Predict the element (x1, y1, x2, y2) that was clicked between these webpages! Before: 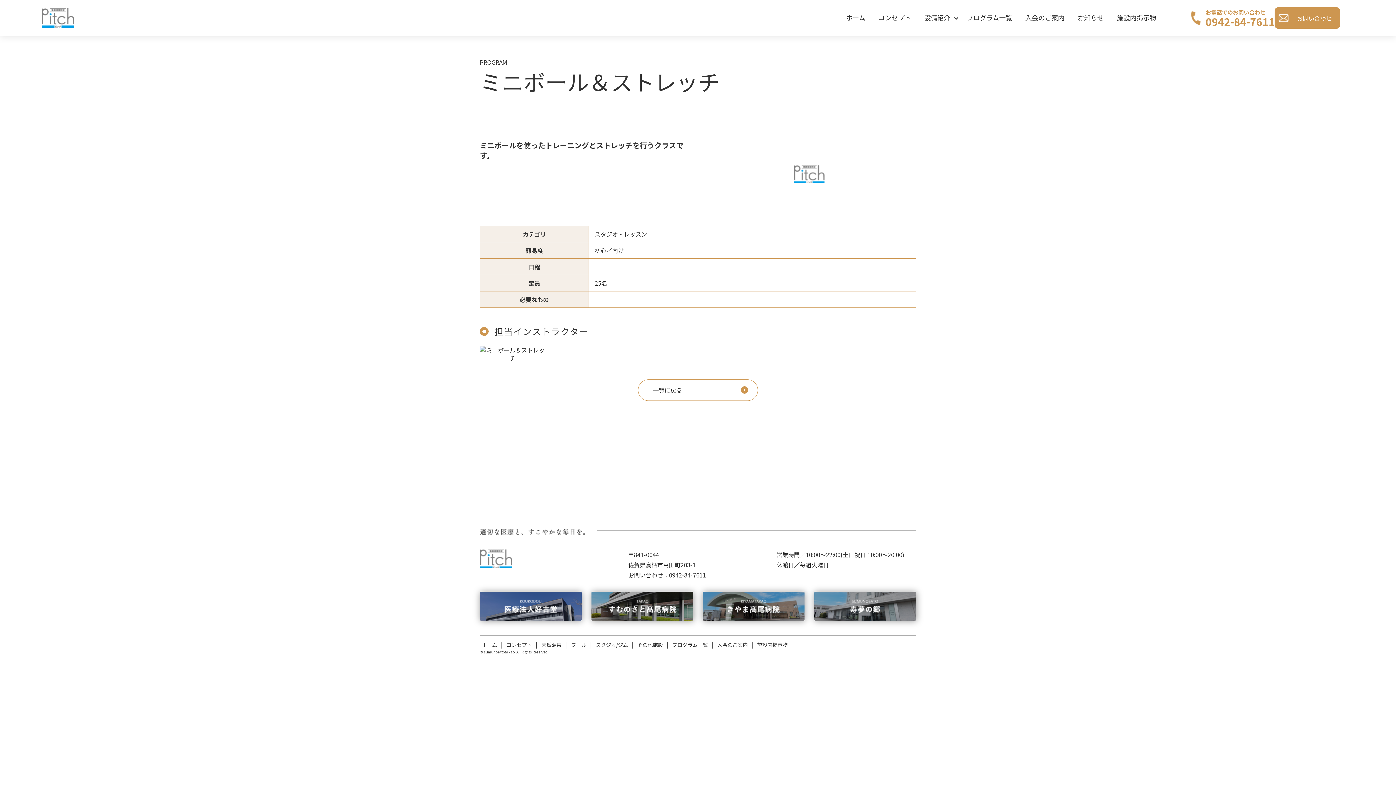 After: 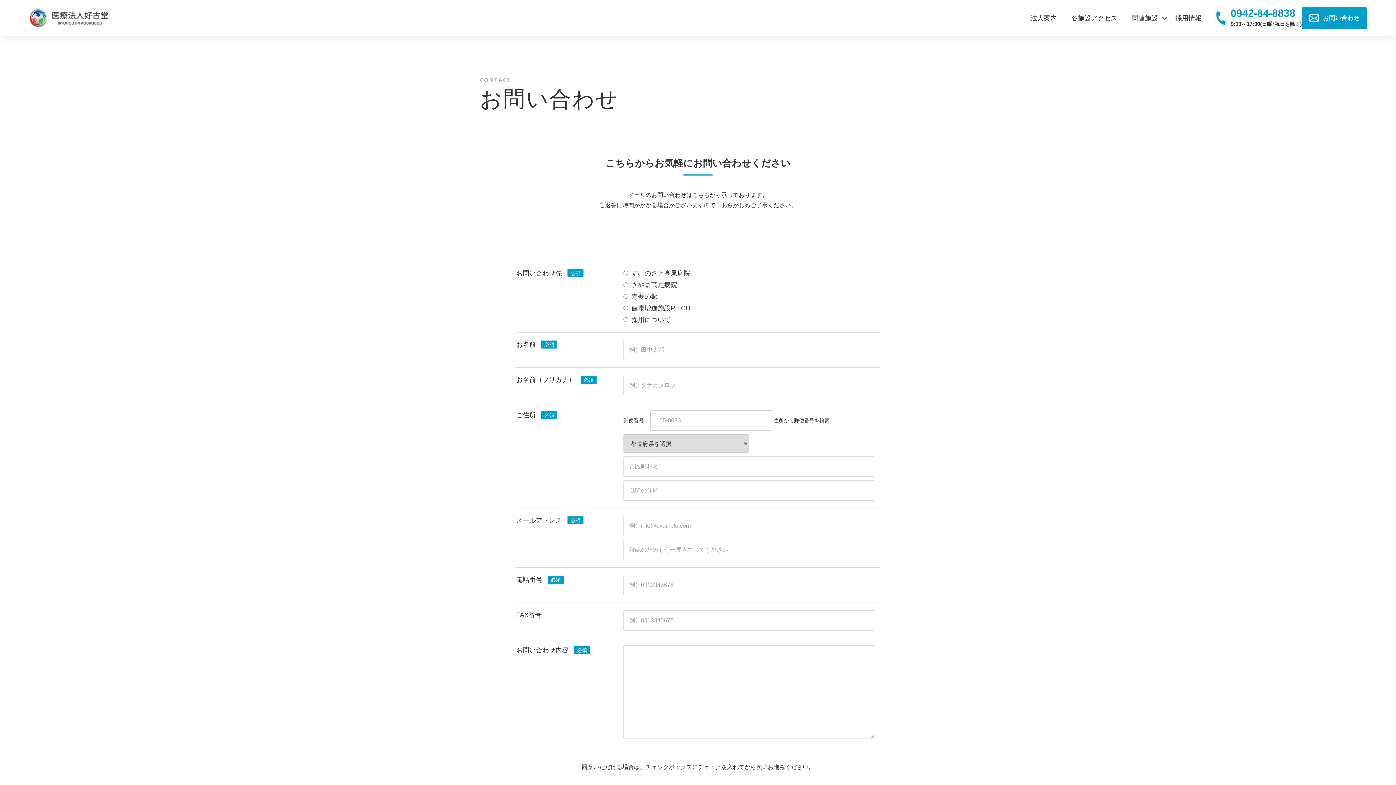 Action: bbox: (1275, 7, 1340, 28) label: お問い合わせ